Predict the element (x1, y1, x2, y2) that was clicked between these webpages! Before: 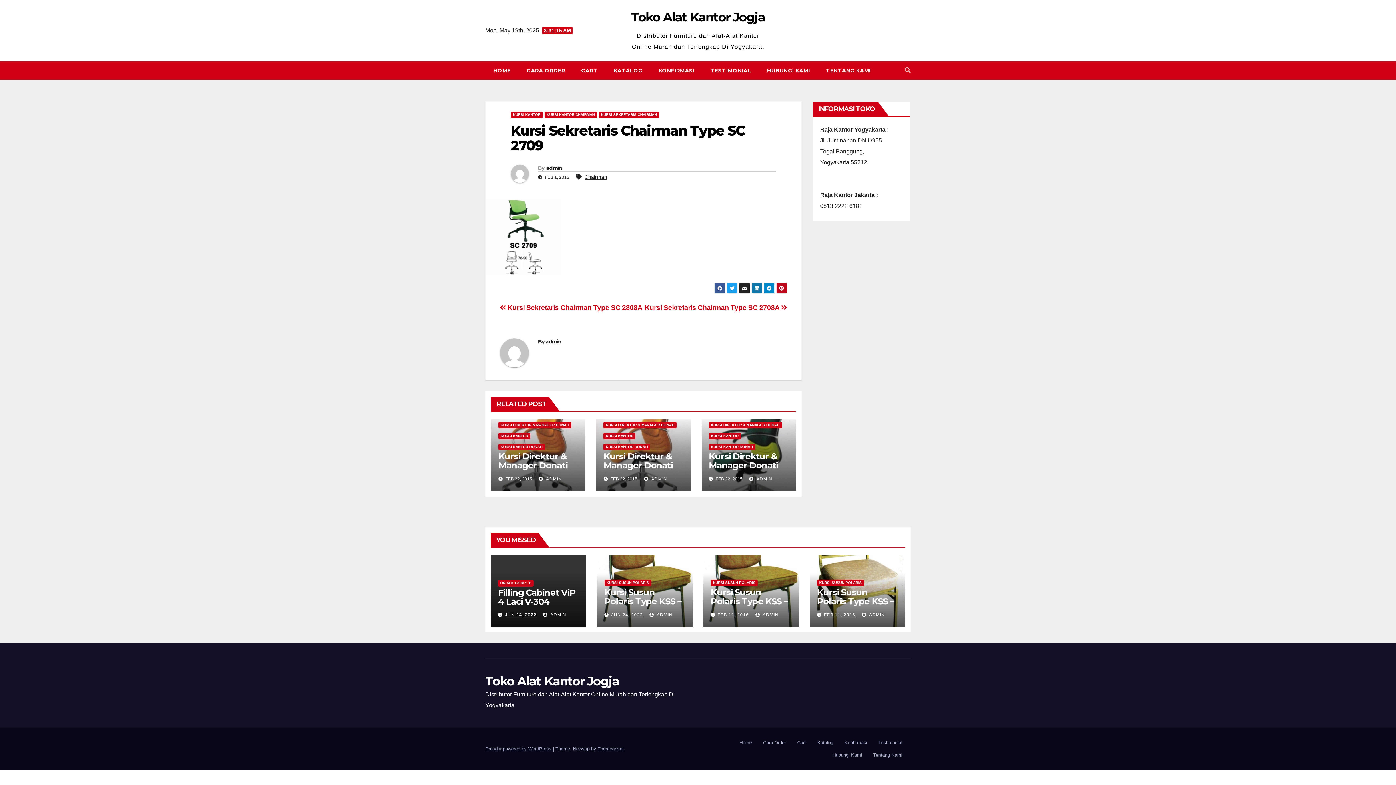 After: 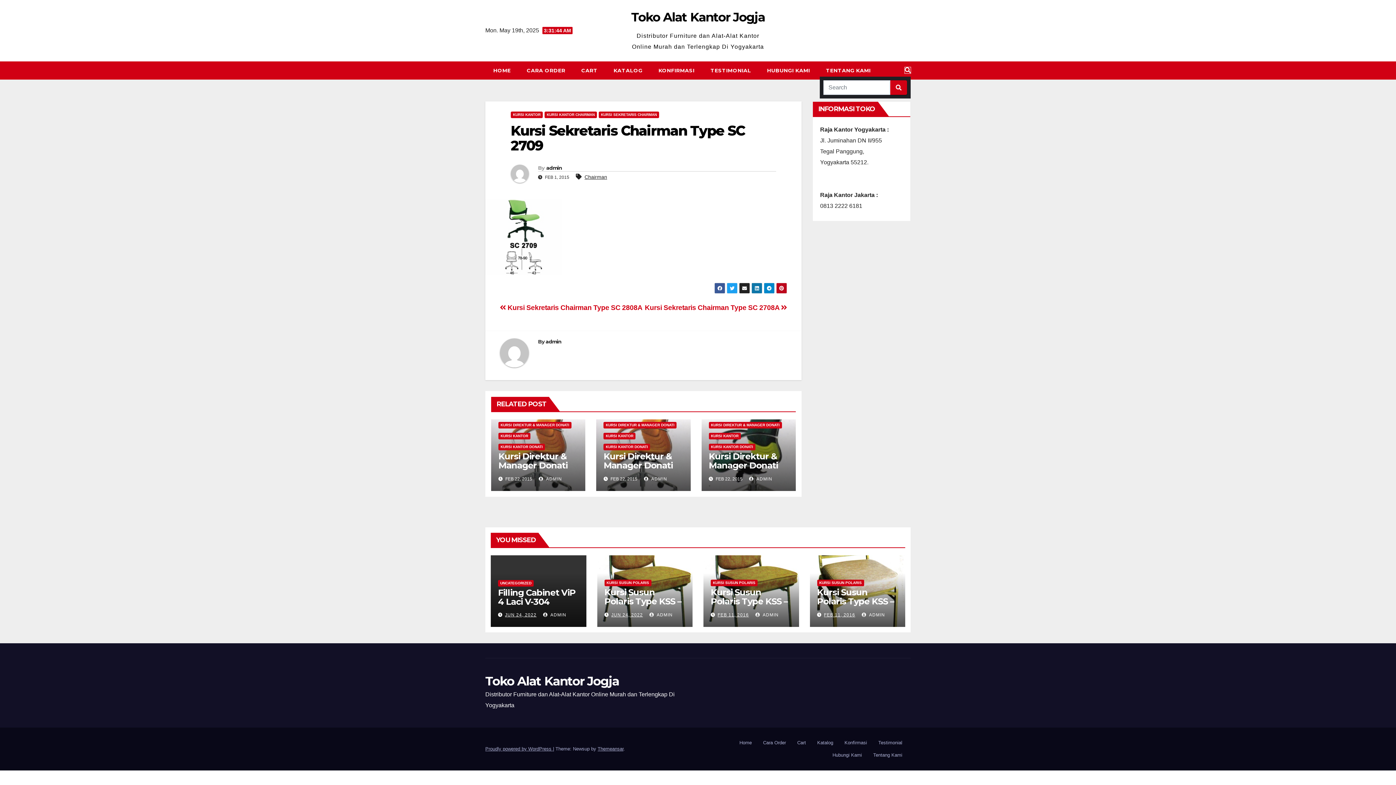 Action: bbox: (905, 67, 910, 73)